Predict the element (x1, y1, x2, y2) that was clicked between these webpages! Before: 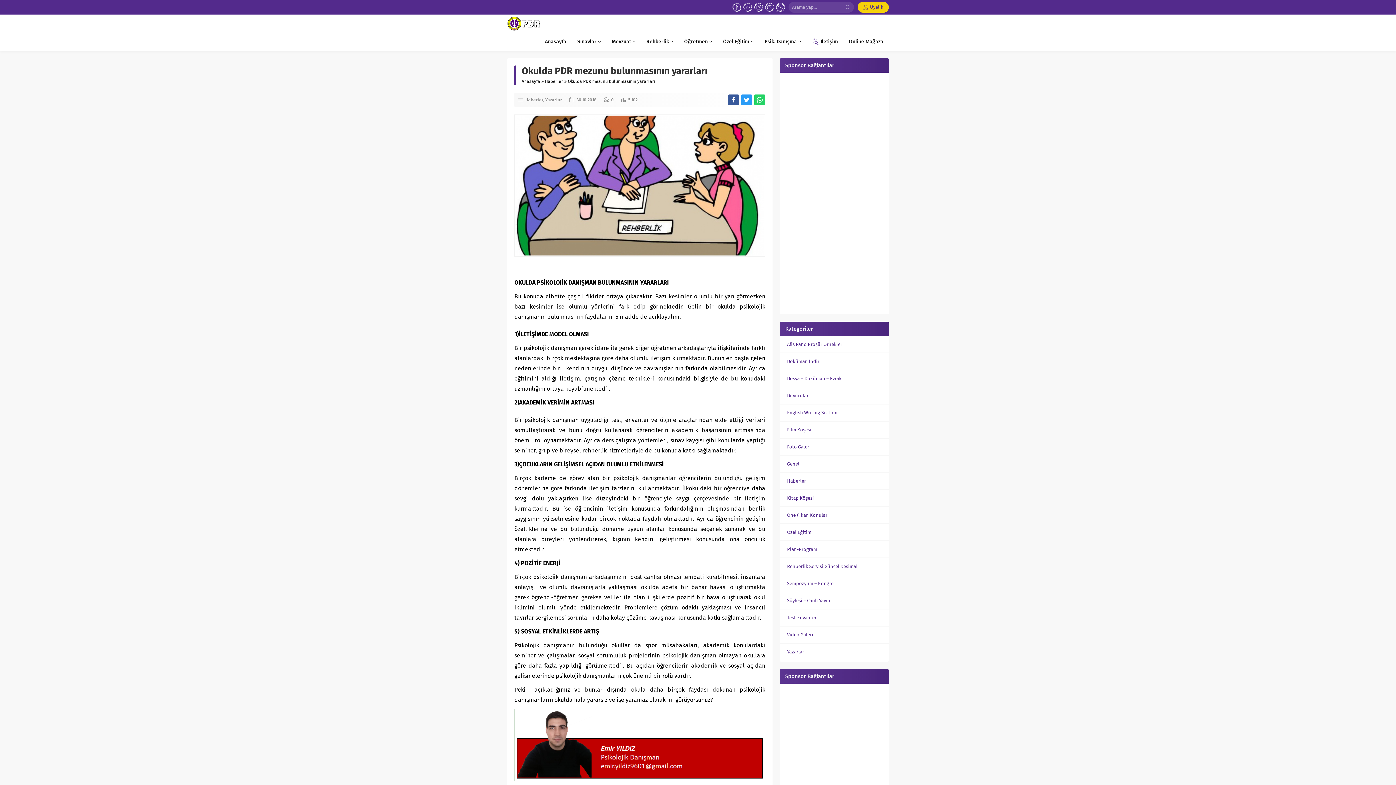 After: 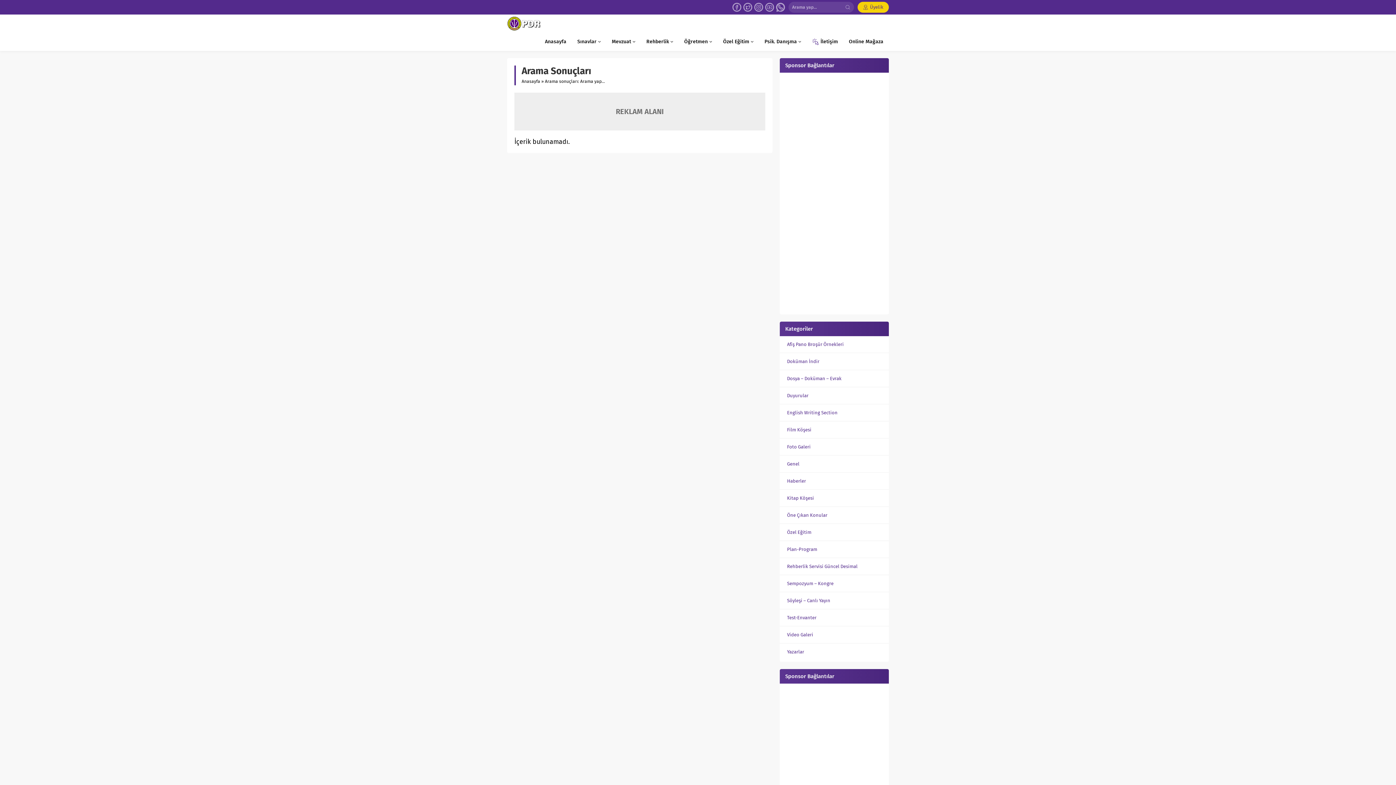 Action: bbox: (843, 1, 854, 12)